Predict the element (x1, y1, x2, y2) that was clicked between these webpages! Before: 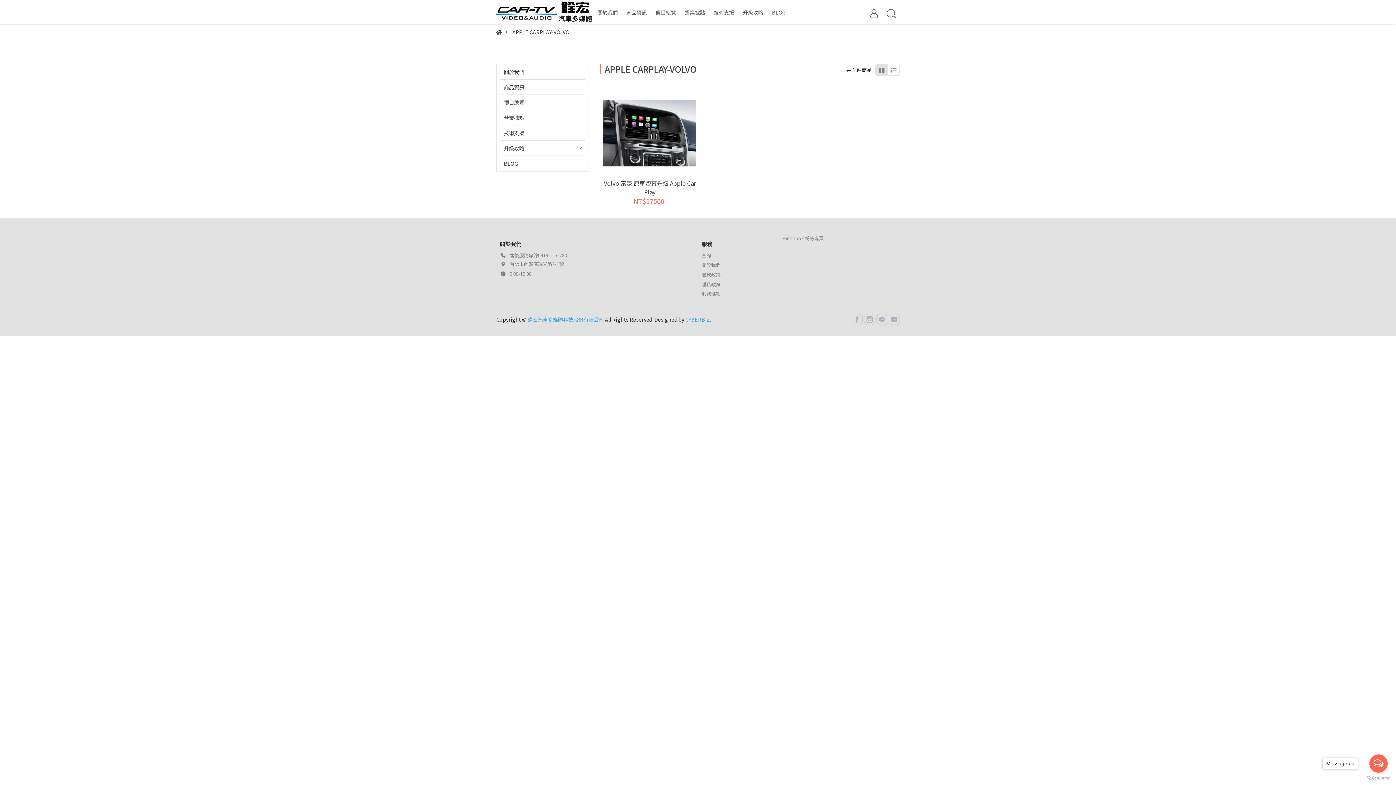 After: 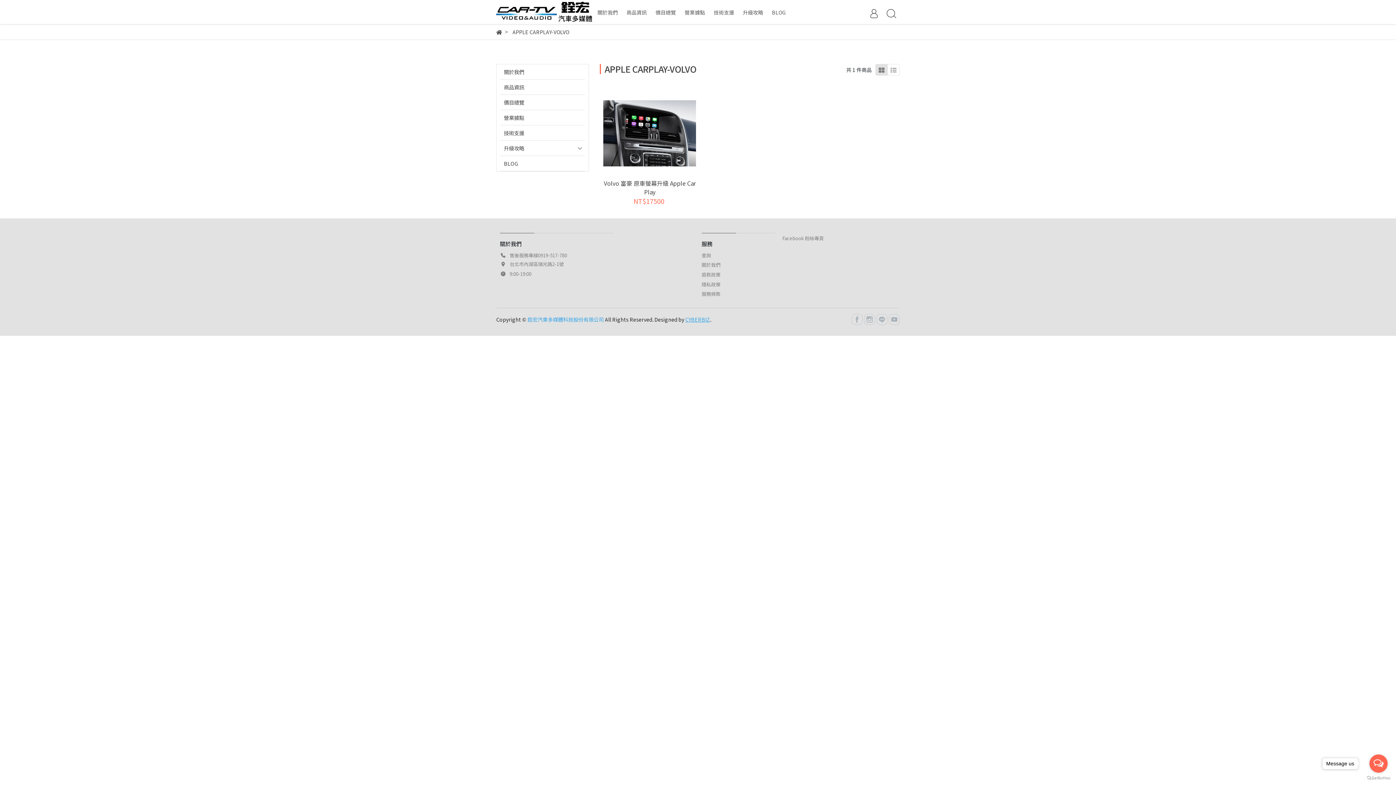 Action: label: CYBERBIZ bbox: (685, 315, 710, 323)